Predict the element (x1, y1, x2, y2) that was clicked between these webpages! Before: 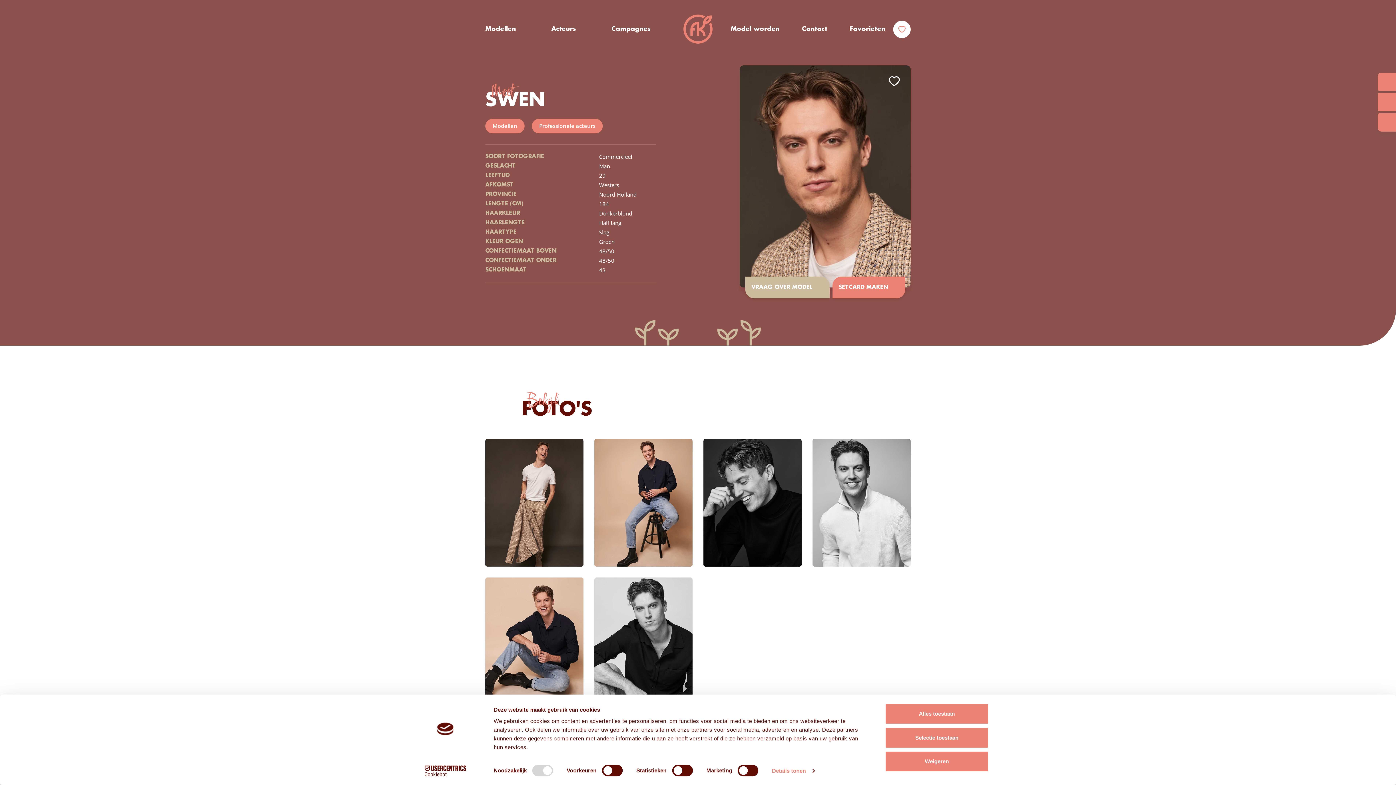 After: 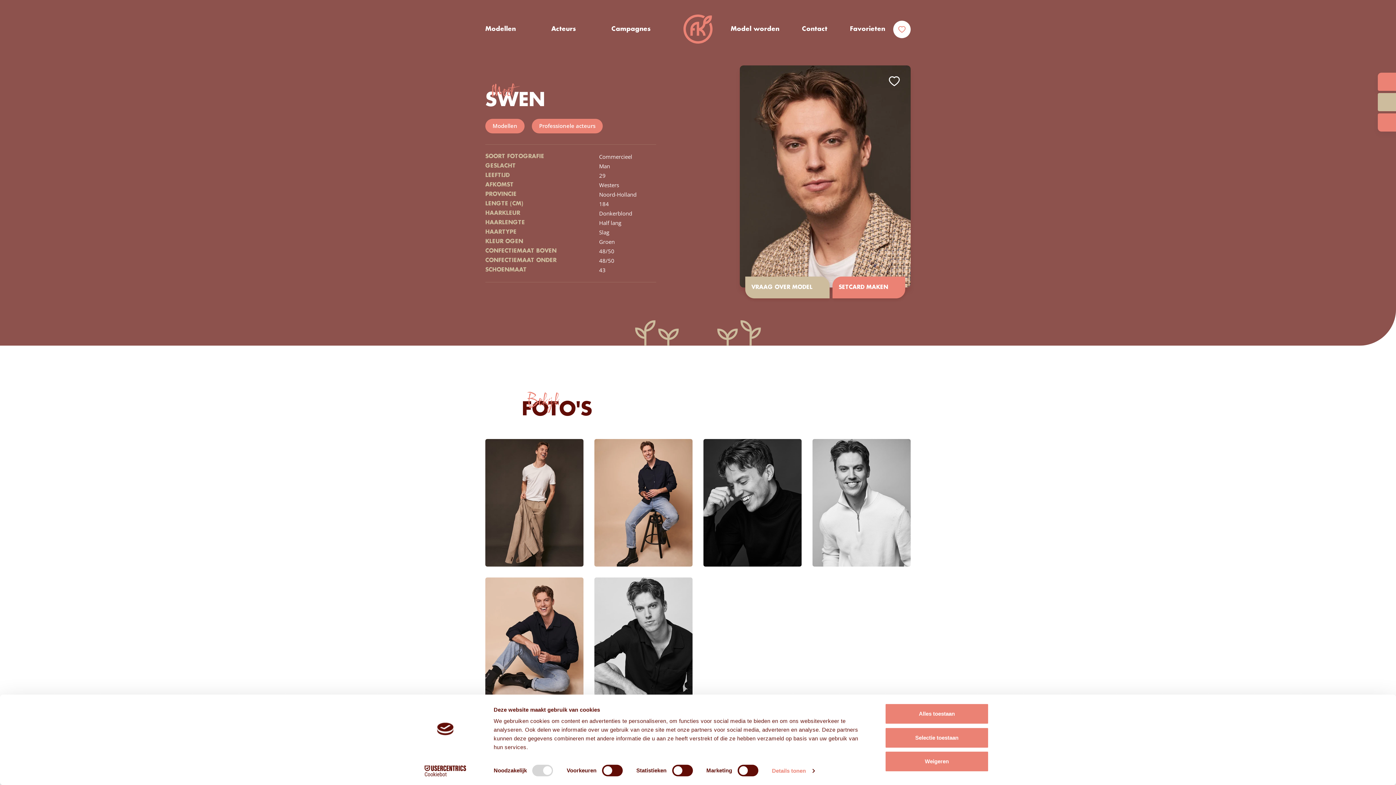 Action: bbox: (1378, 93, 1396, 111) label: 013-75 05 241